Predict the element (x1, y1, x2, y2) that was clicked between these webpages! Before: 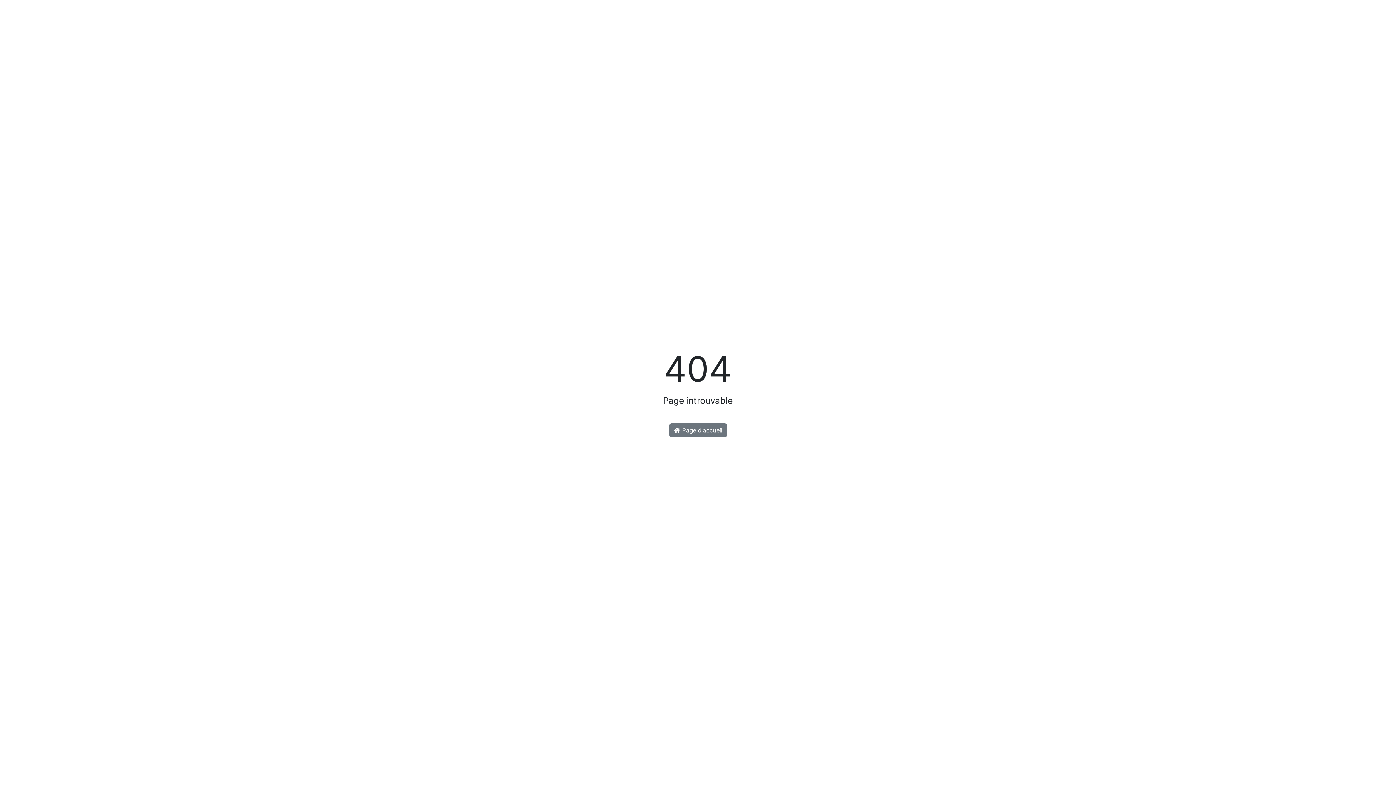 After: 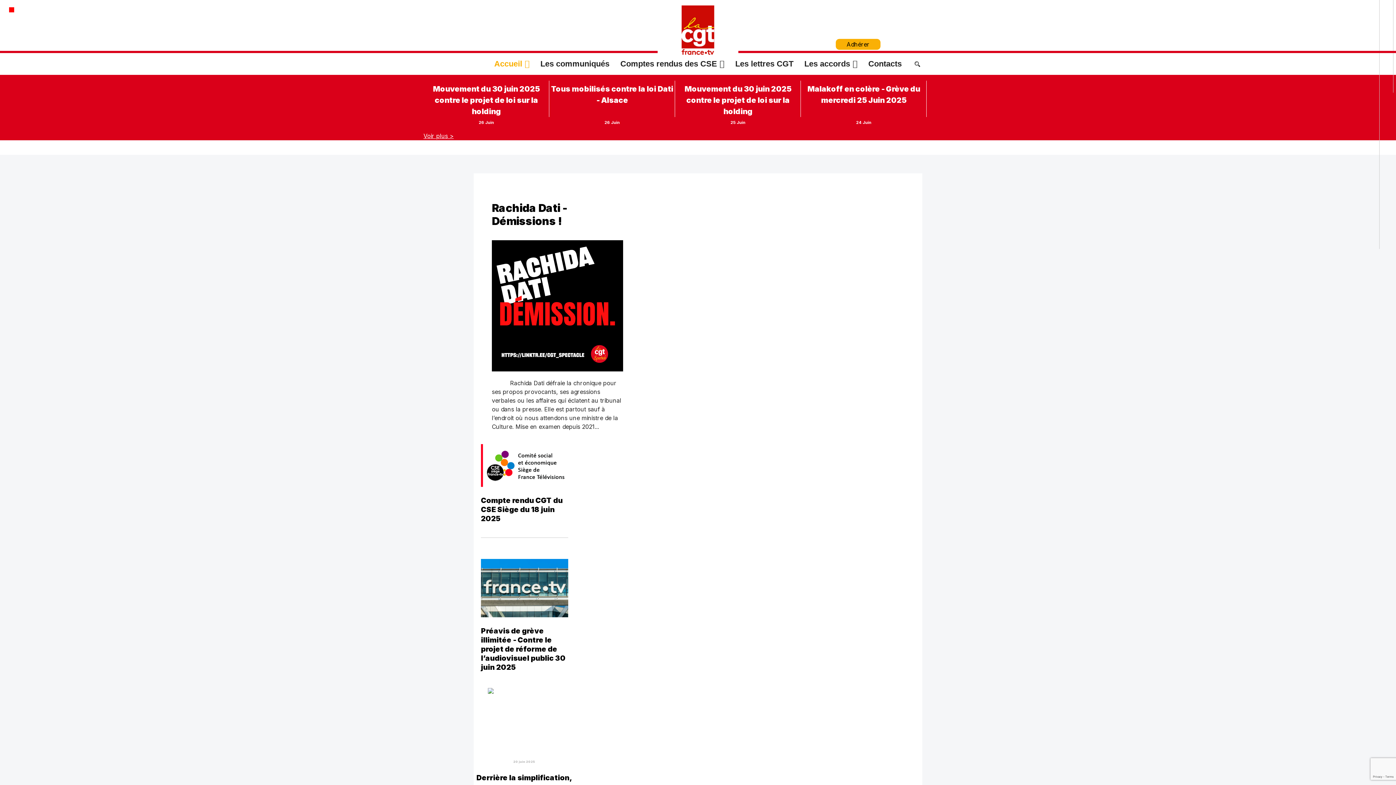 Action: bbox: (669, 423, 727, 437) label:  Page d'accueil